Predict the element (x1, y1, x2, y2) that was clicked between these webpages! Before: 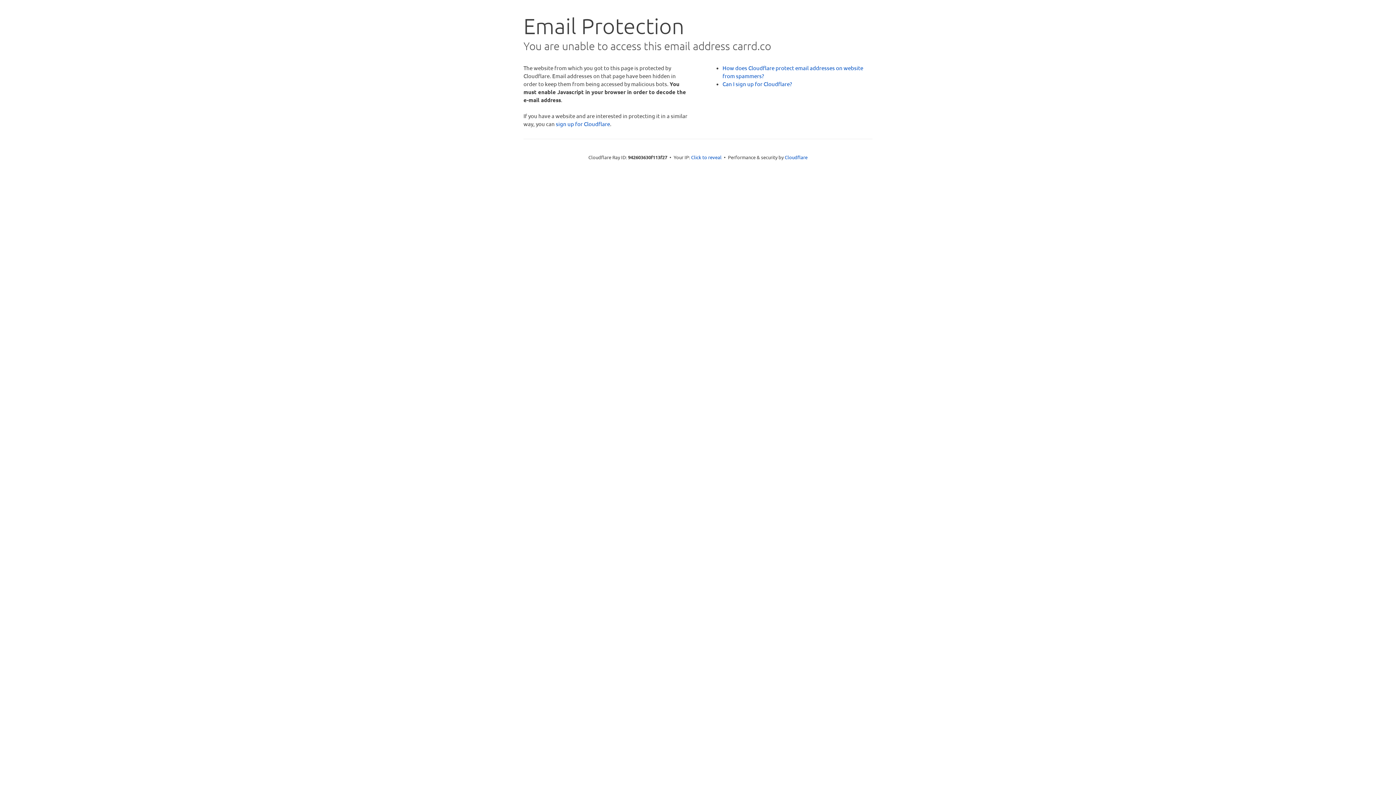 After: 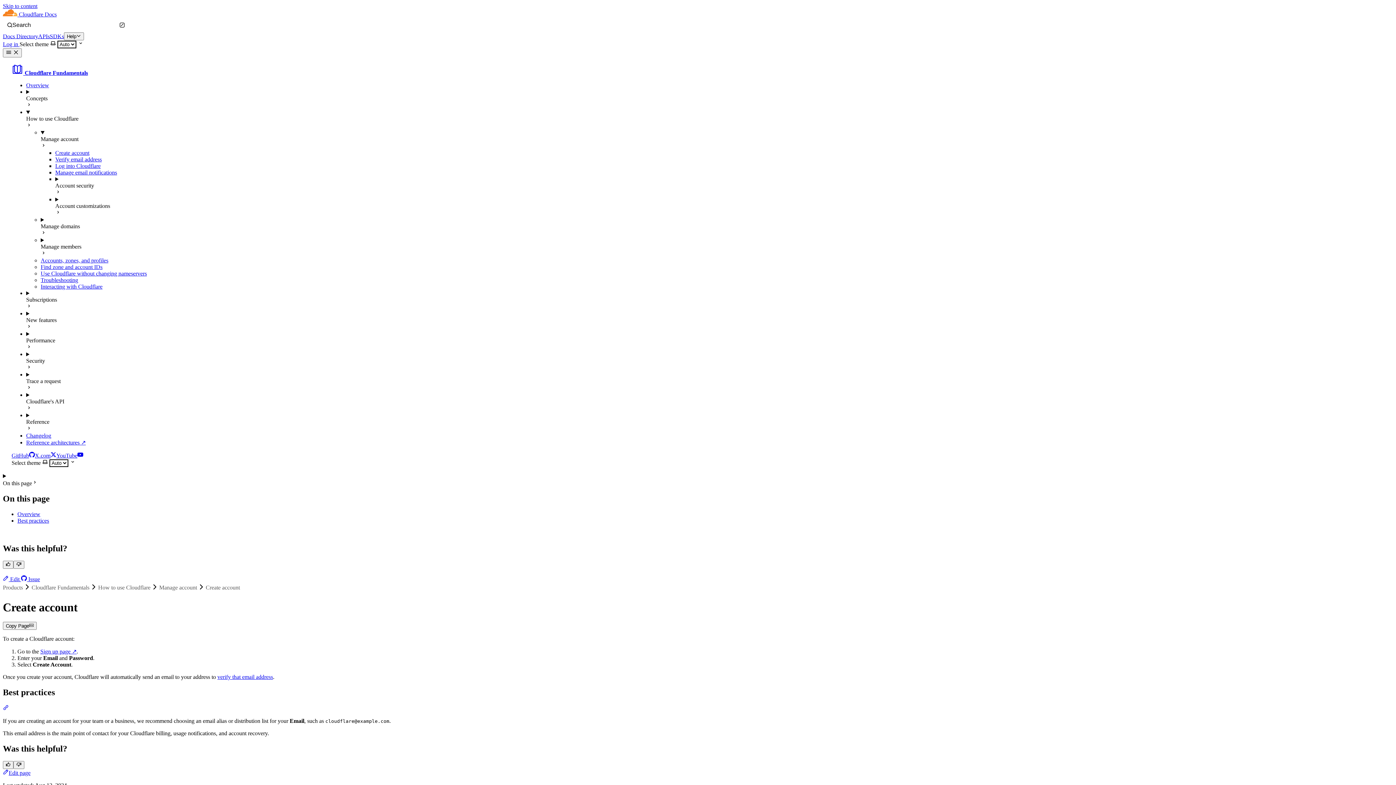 Action: label: Can I sign up for Cloudflare? bbox: (722, 80, 792, 87)